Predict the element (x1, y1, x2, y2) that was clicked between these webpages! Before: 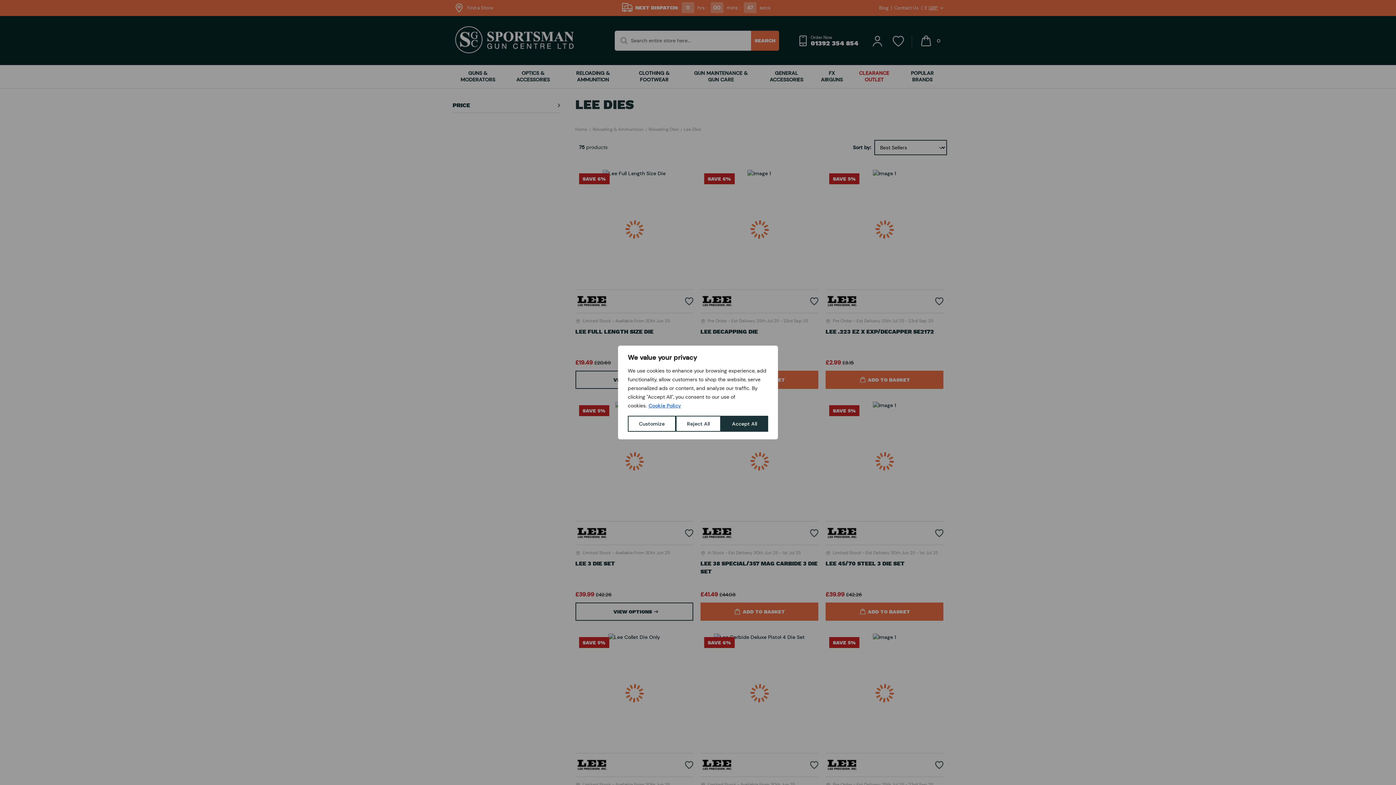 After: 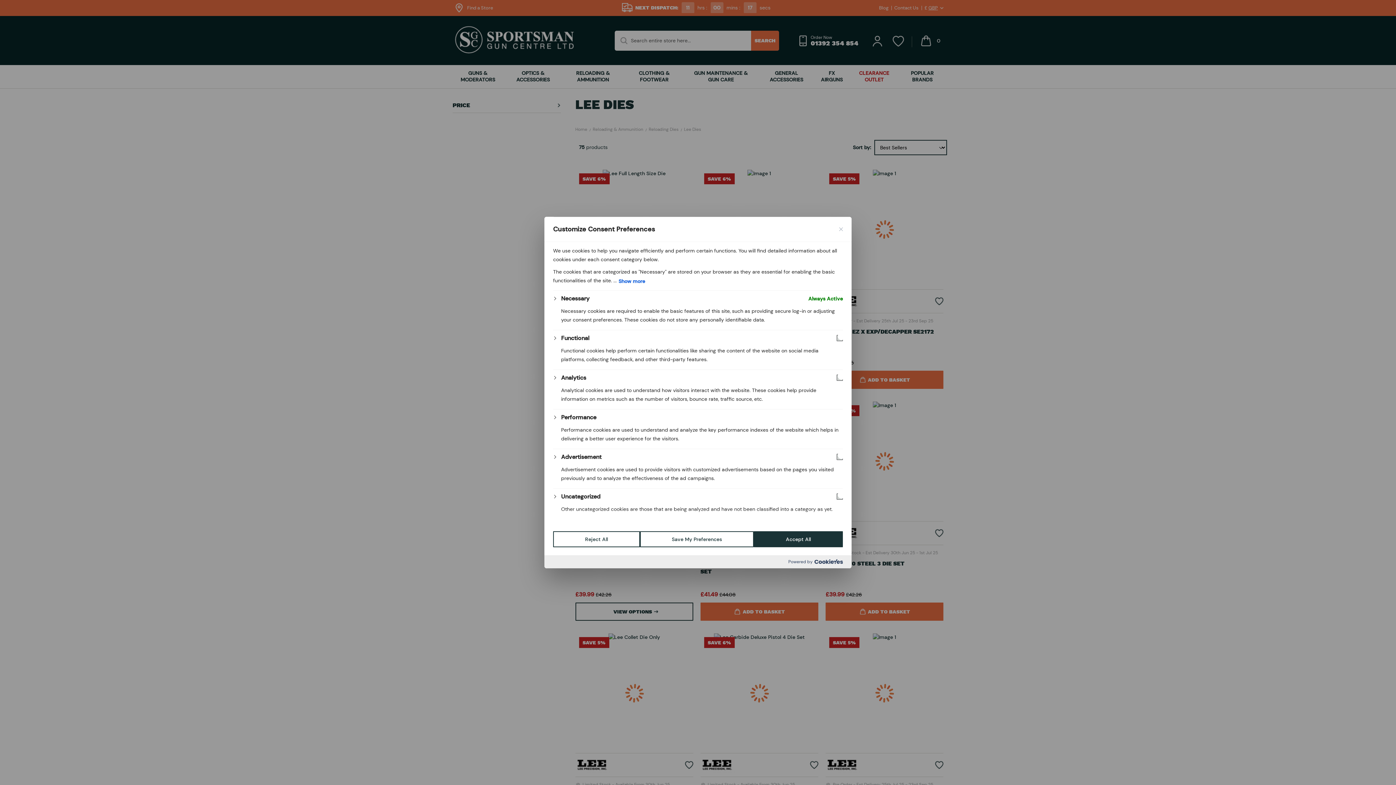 Action: label: Customize bbox: (628, 416, 676, 432)